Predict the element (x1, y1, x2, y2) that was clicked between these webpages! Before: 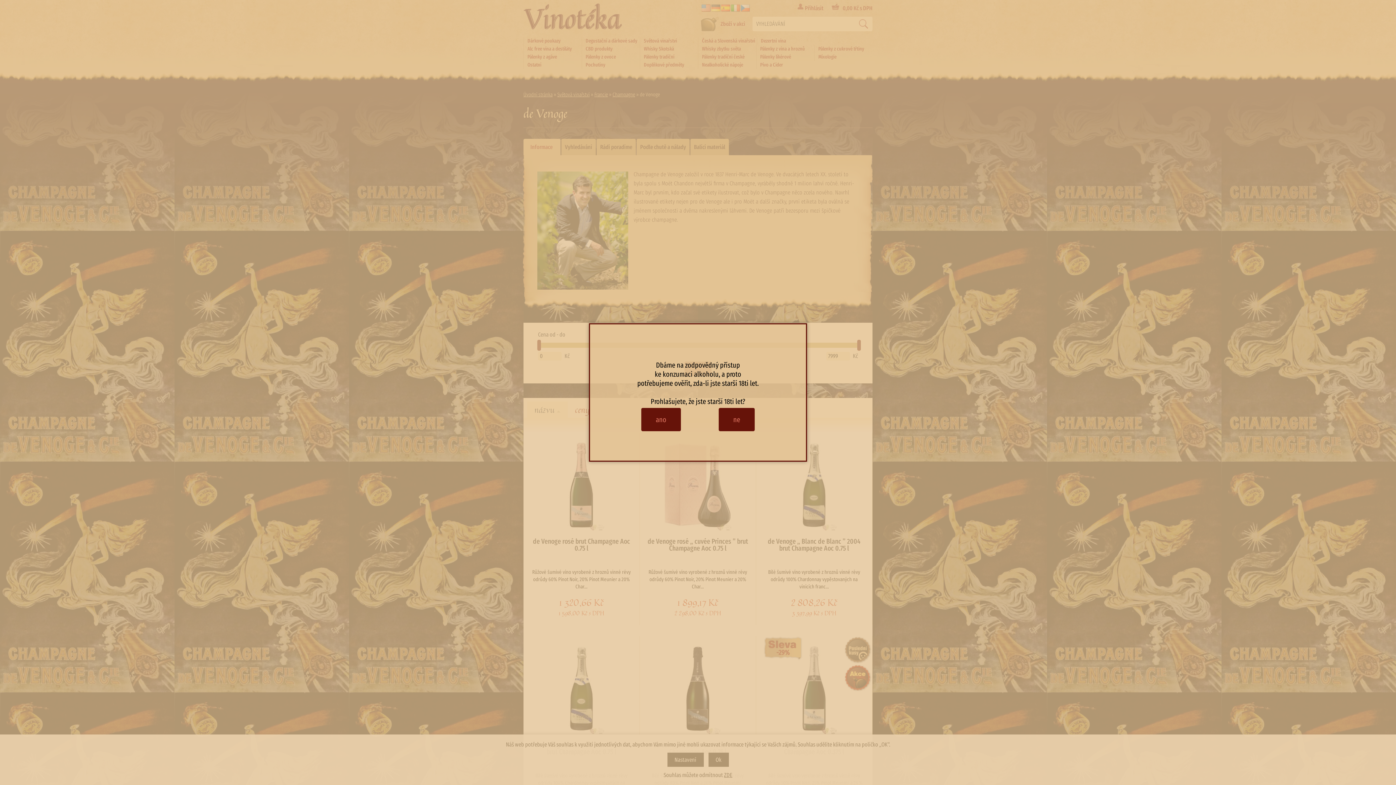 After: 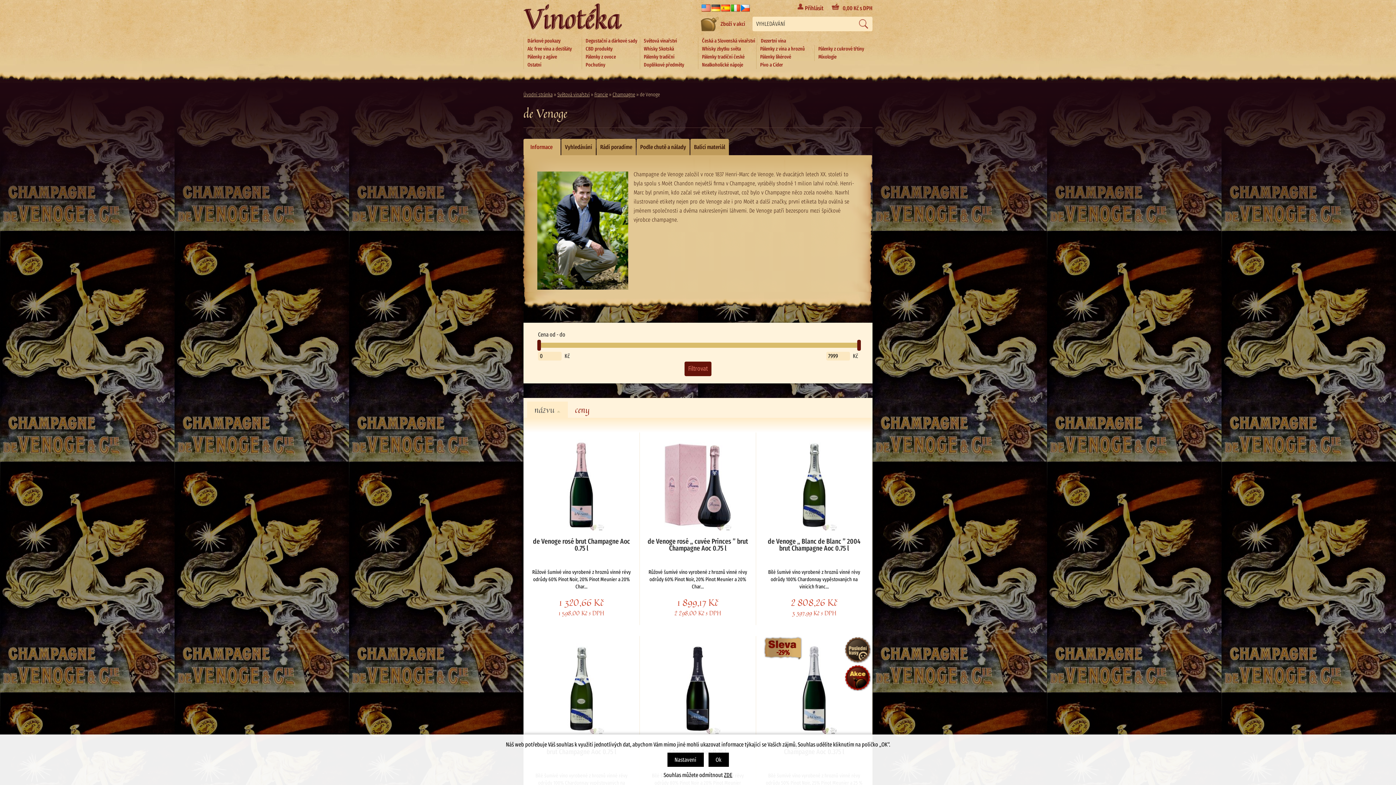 Action: label: ano bbox: (641, 408, 681, 431)